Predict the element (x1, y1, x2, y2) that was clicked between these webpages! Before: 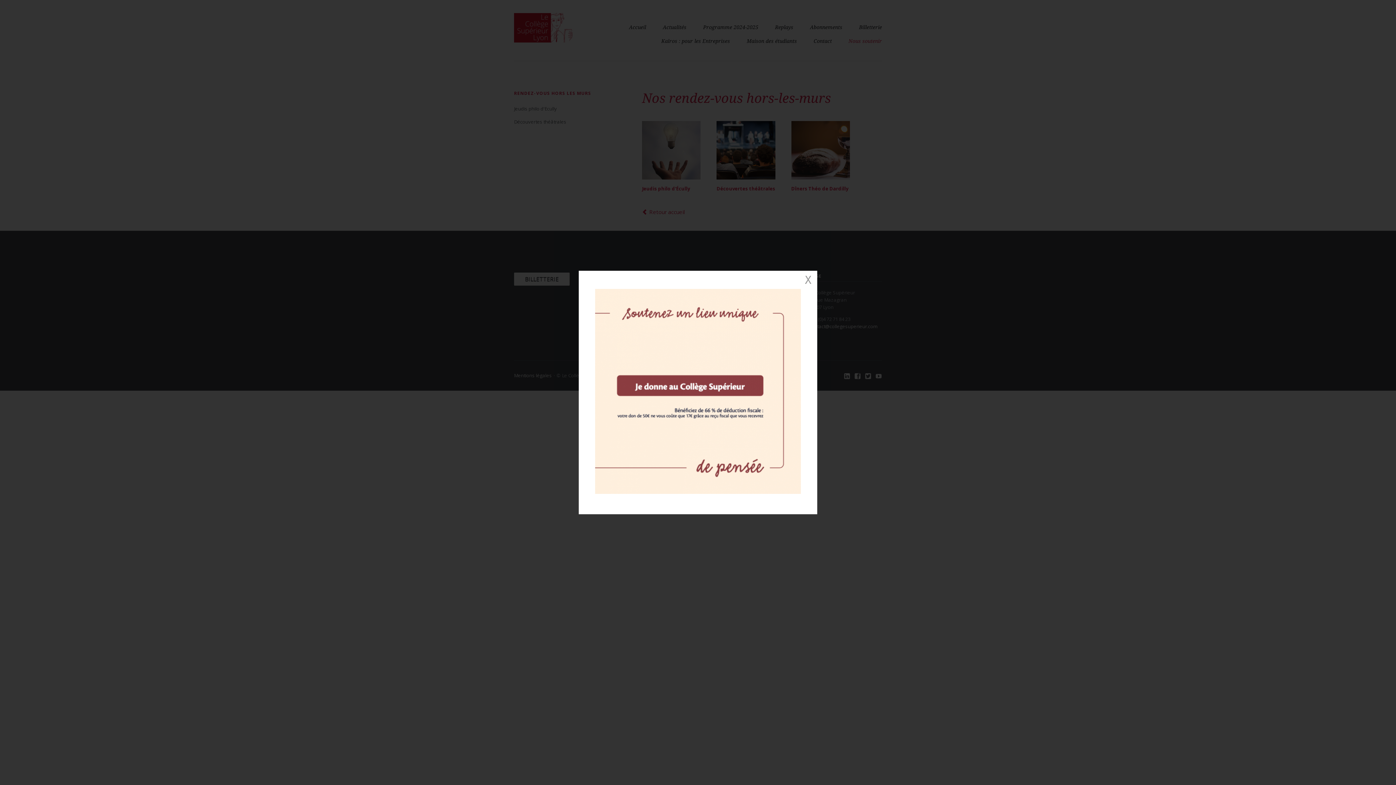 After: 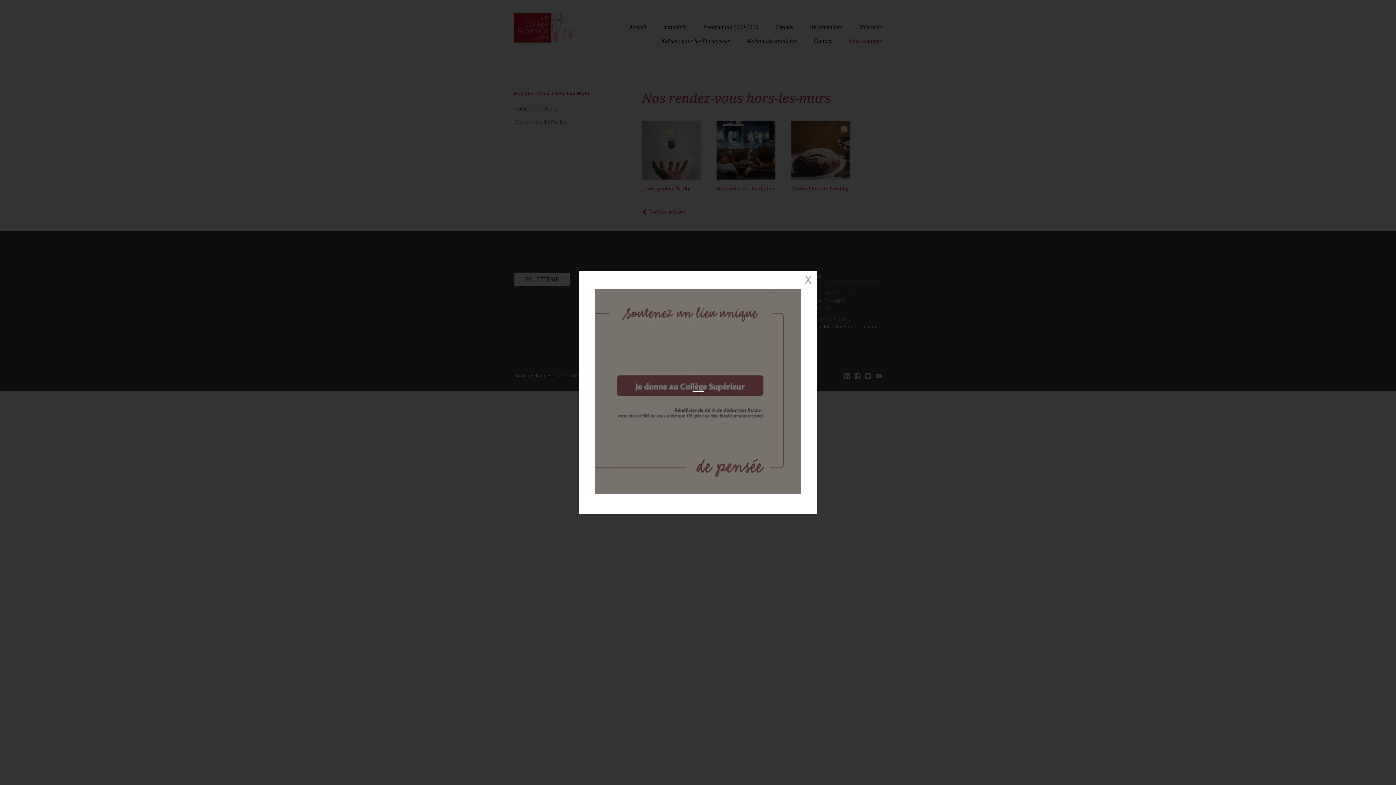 Action: bbox: (595, 289, 801, 494)